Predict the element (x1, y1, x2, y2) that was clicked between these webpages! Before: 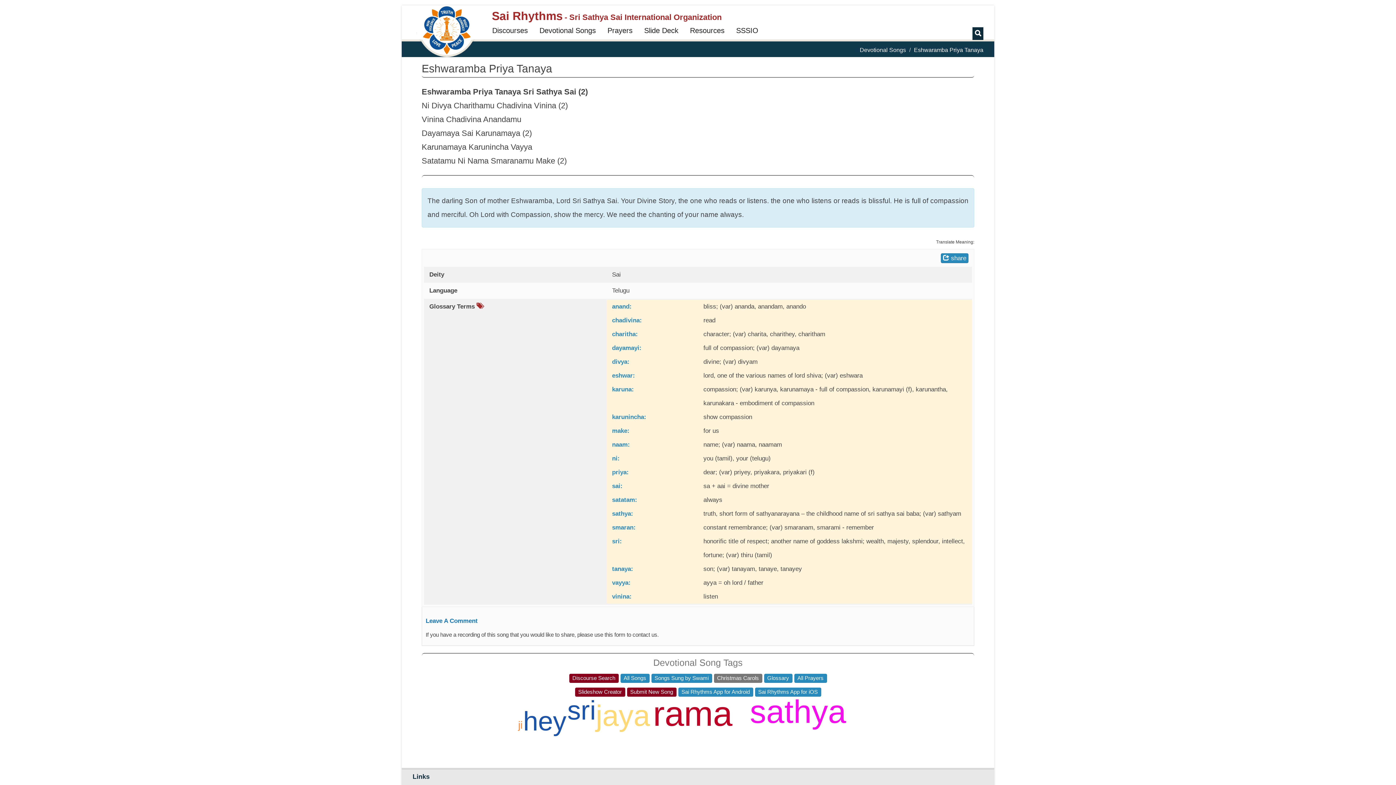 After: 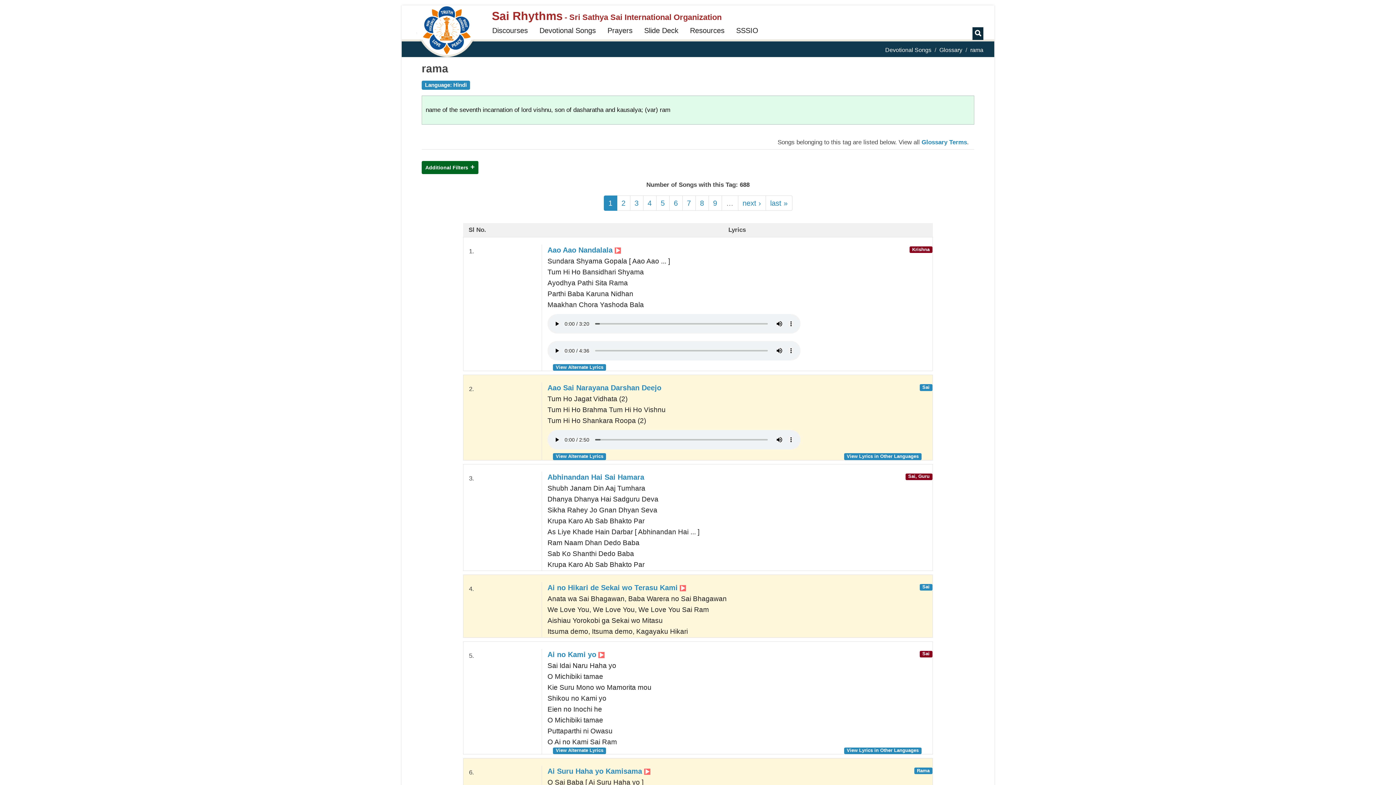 Action: bbox: (653, 694, 732, 733) label: rama